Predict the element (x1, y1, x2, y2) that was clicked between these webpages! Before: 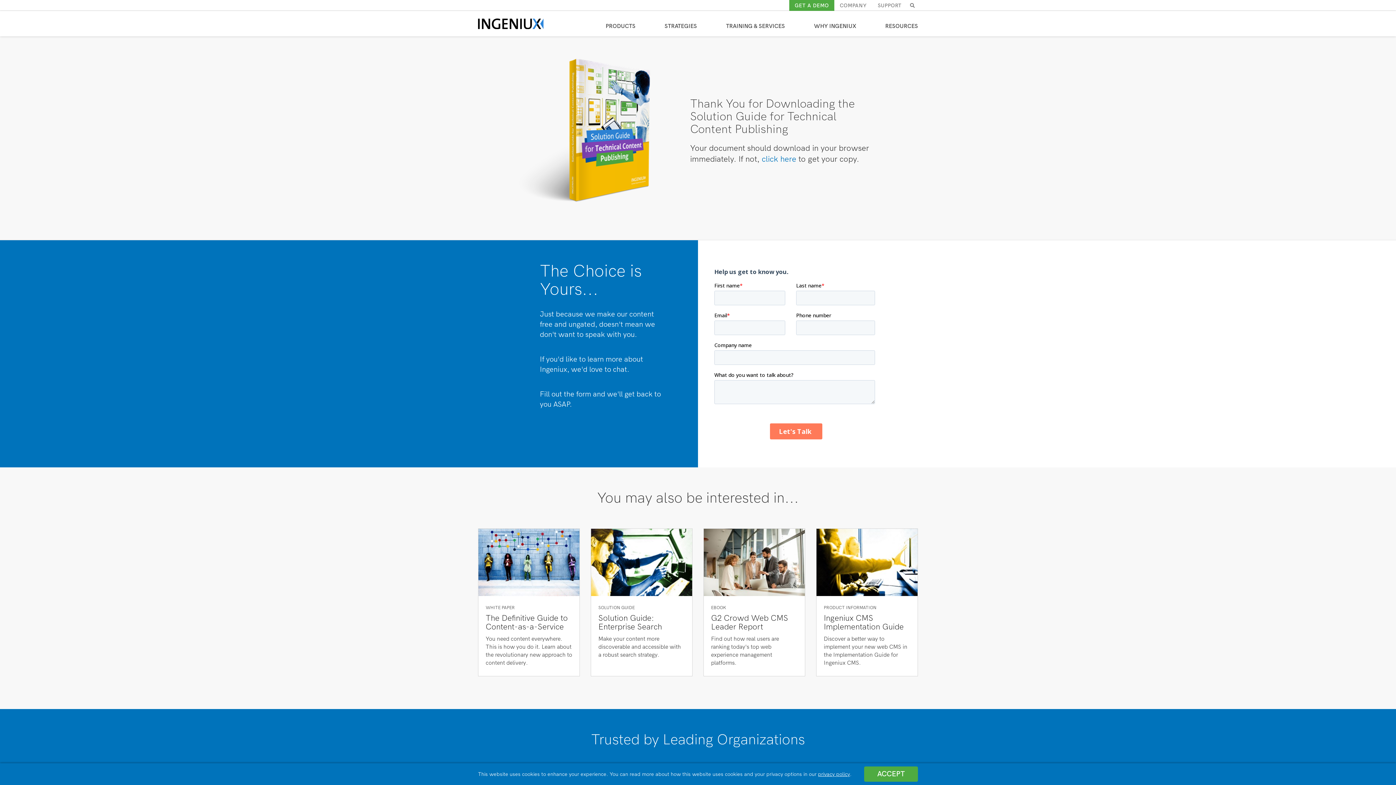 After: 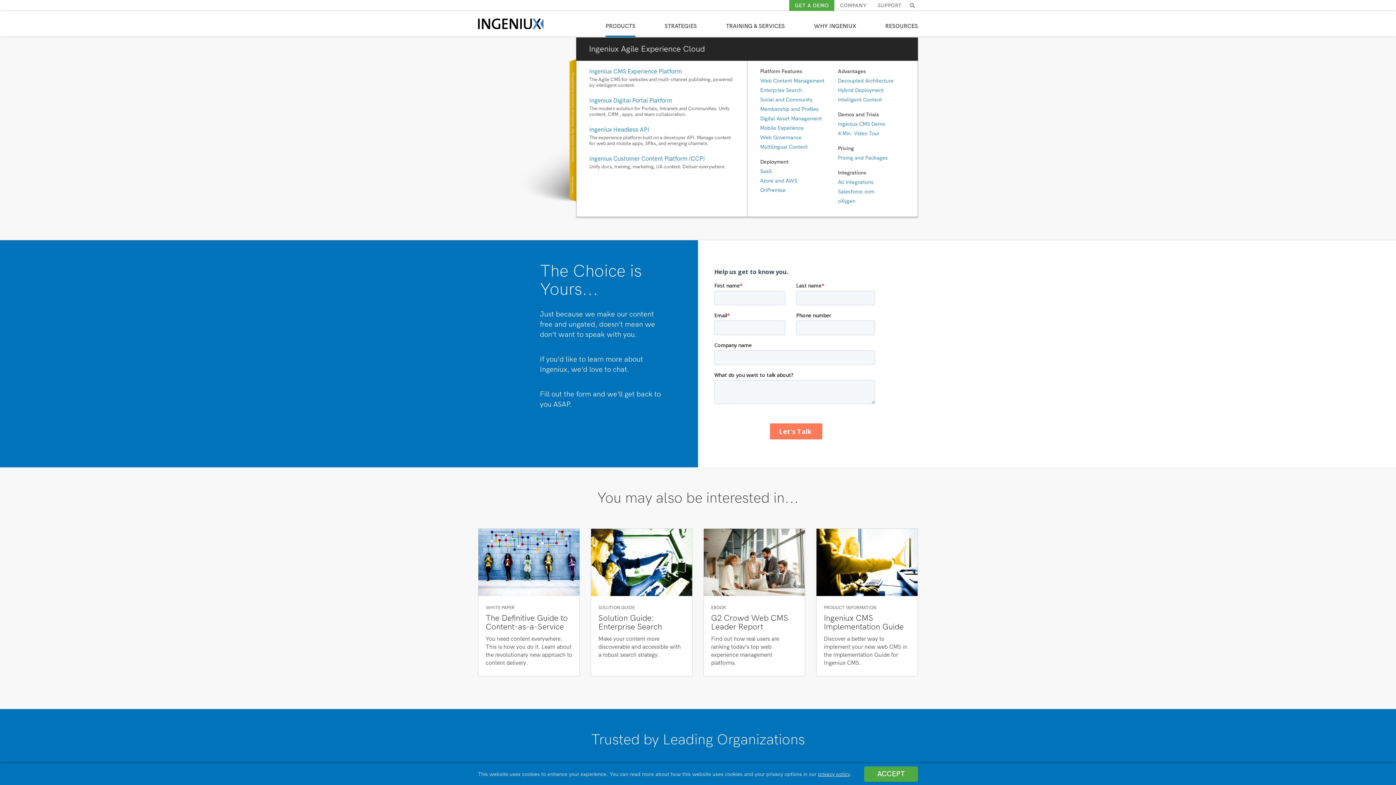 Action: bbox: (605, 16, 635, 35) label: PRODUCTS